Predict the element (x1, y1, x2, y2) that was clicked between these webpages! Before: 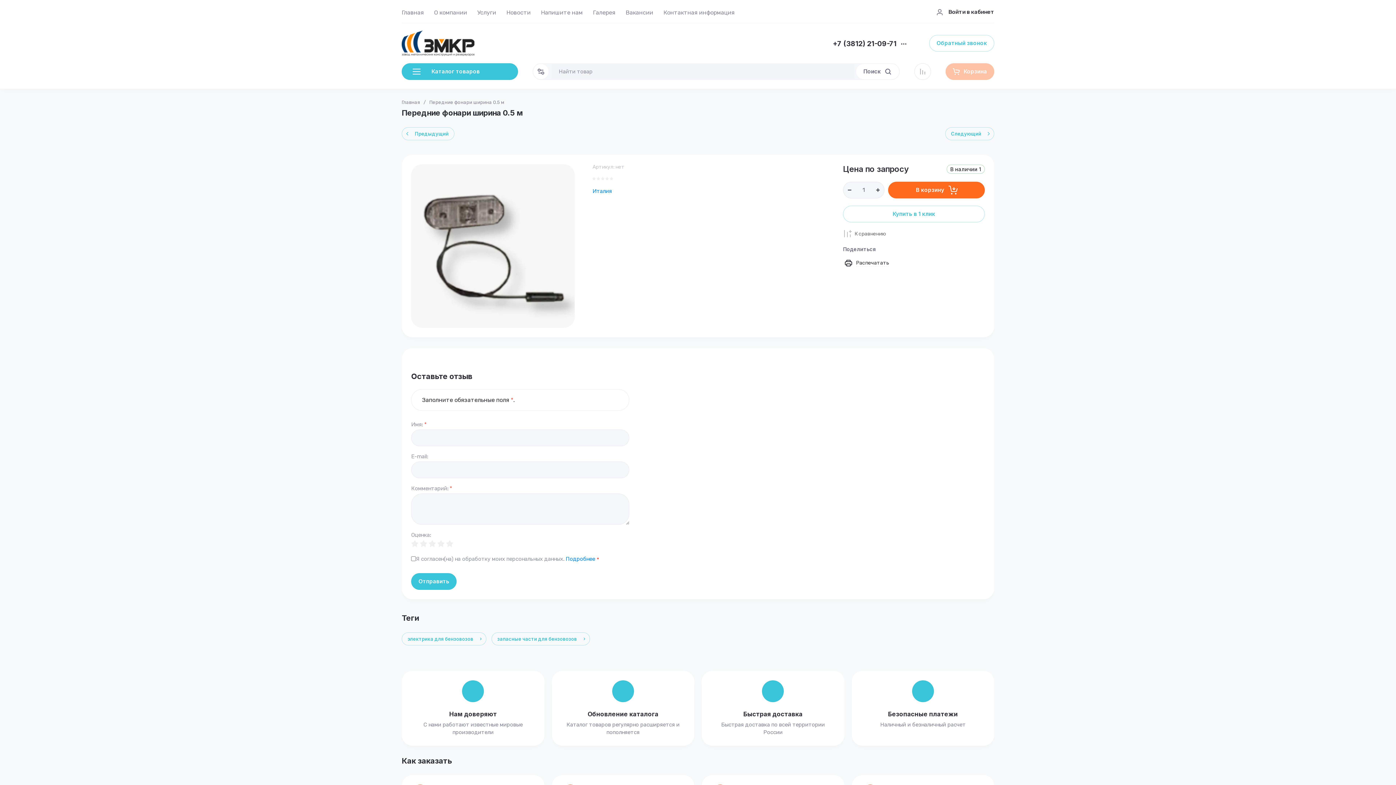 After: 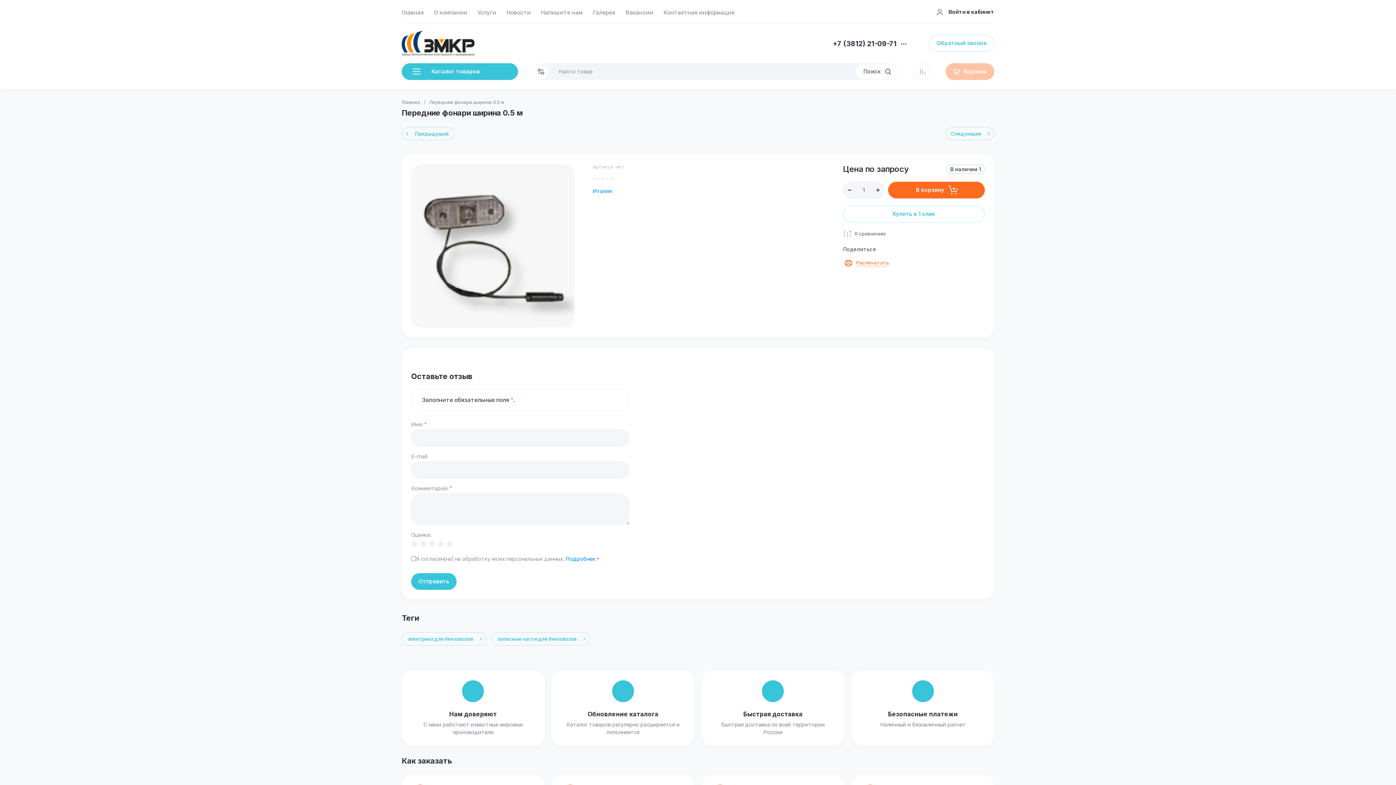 Action: label: Распечатать bbox: (843, 257, 889, 268)